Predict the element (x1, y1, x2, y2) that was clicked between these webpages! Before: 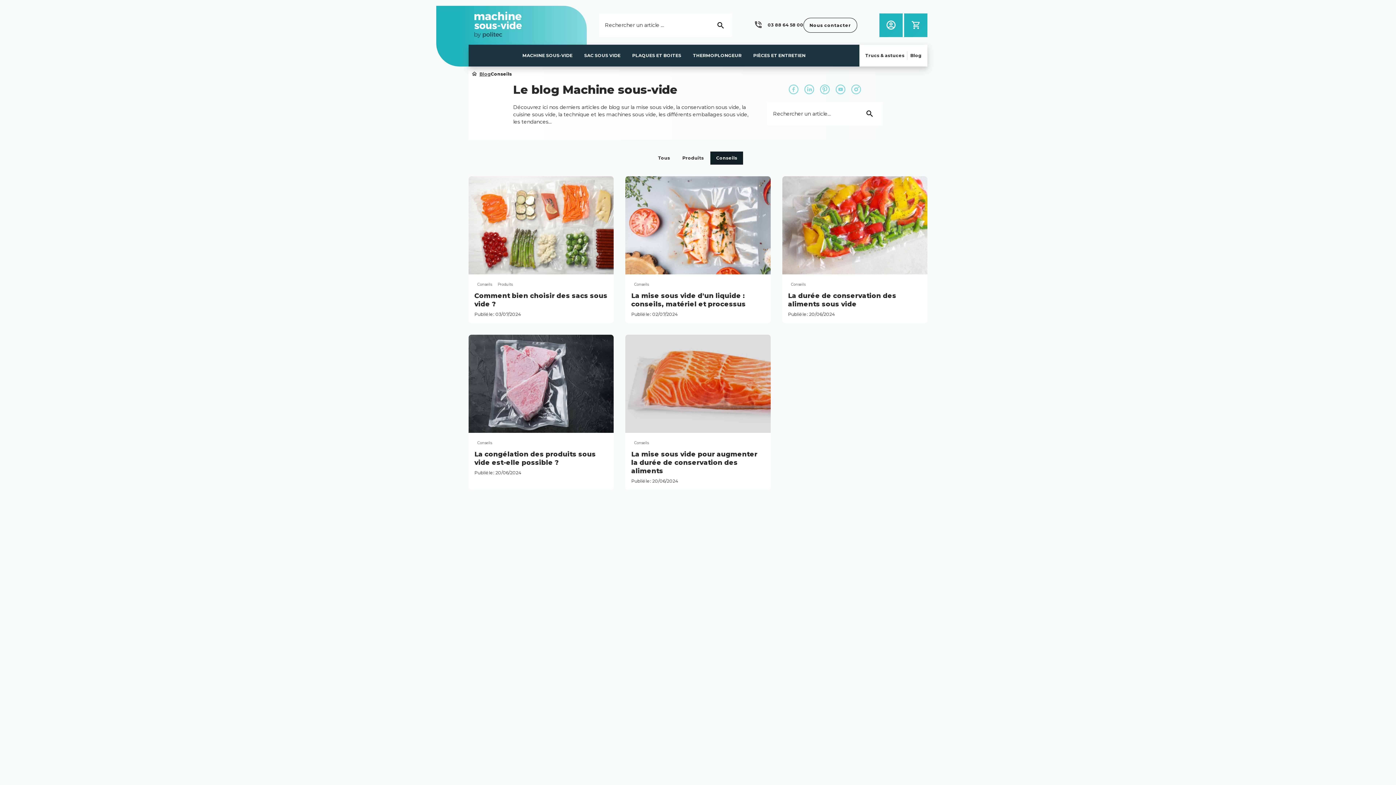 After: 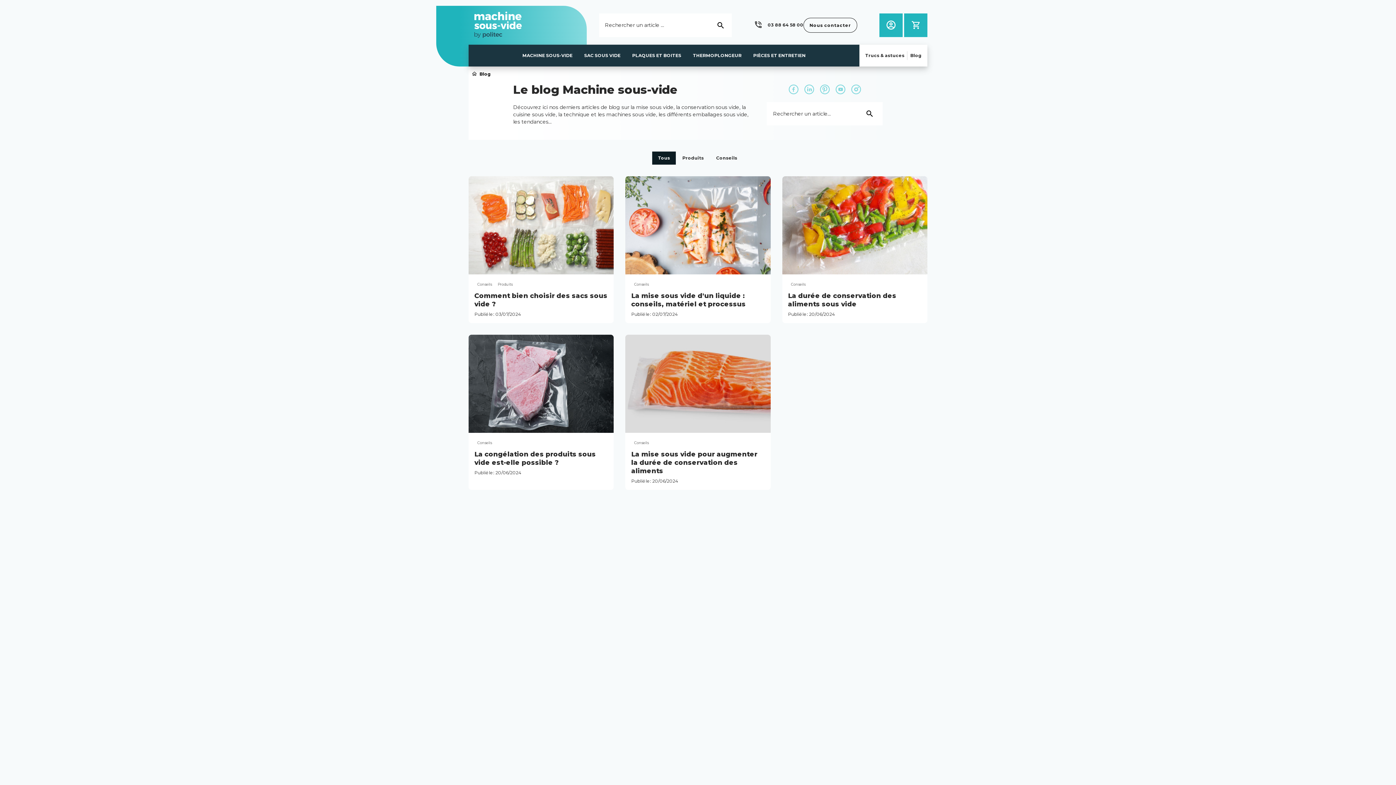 Action: label: Blog bbox: (907, 50, 924, 60)